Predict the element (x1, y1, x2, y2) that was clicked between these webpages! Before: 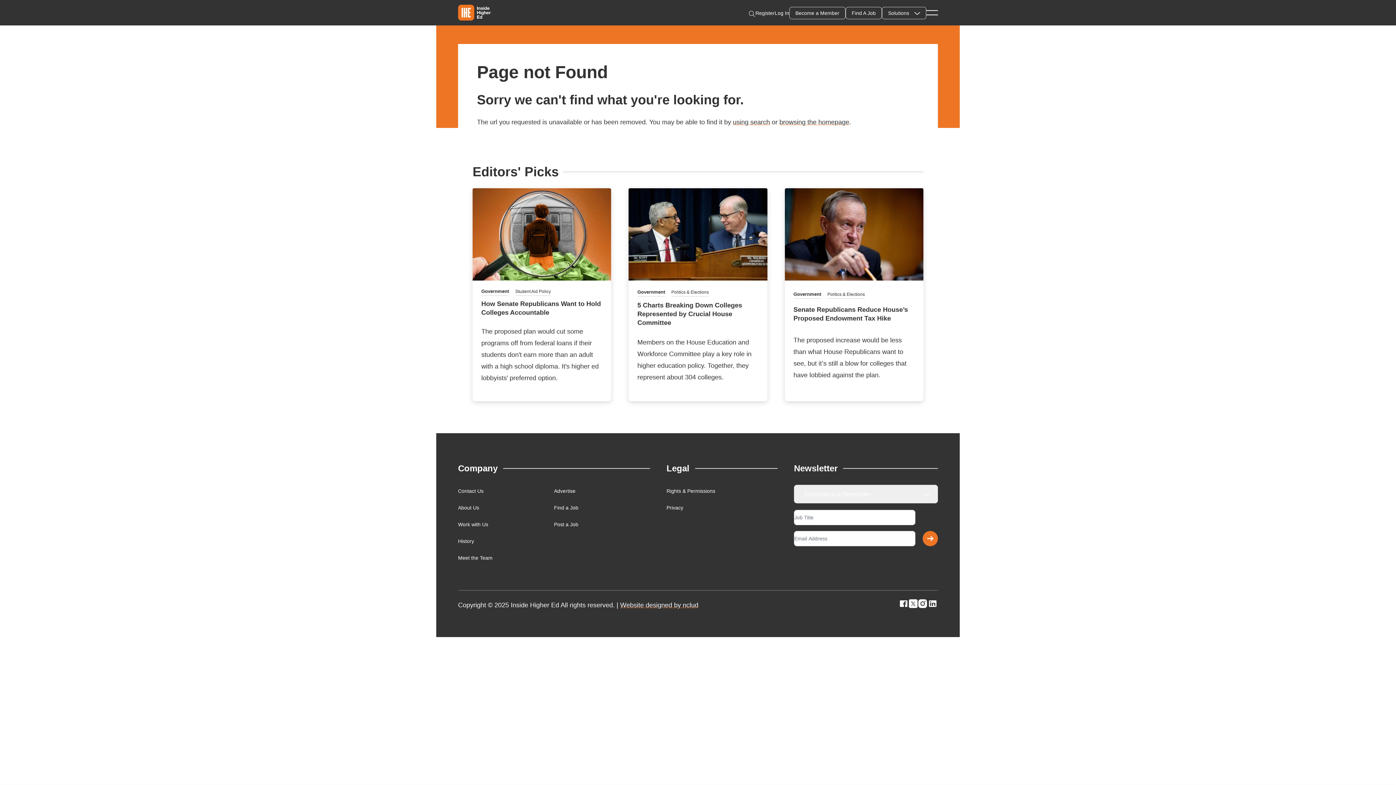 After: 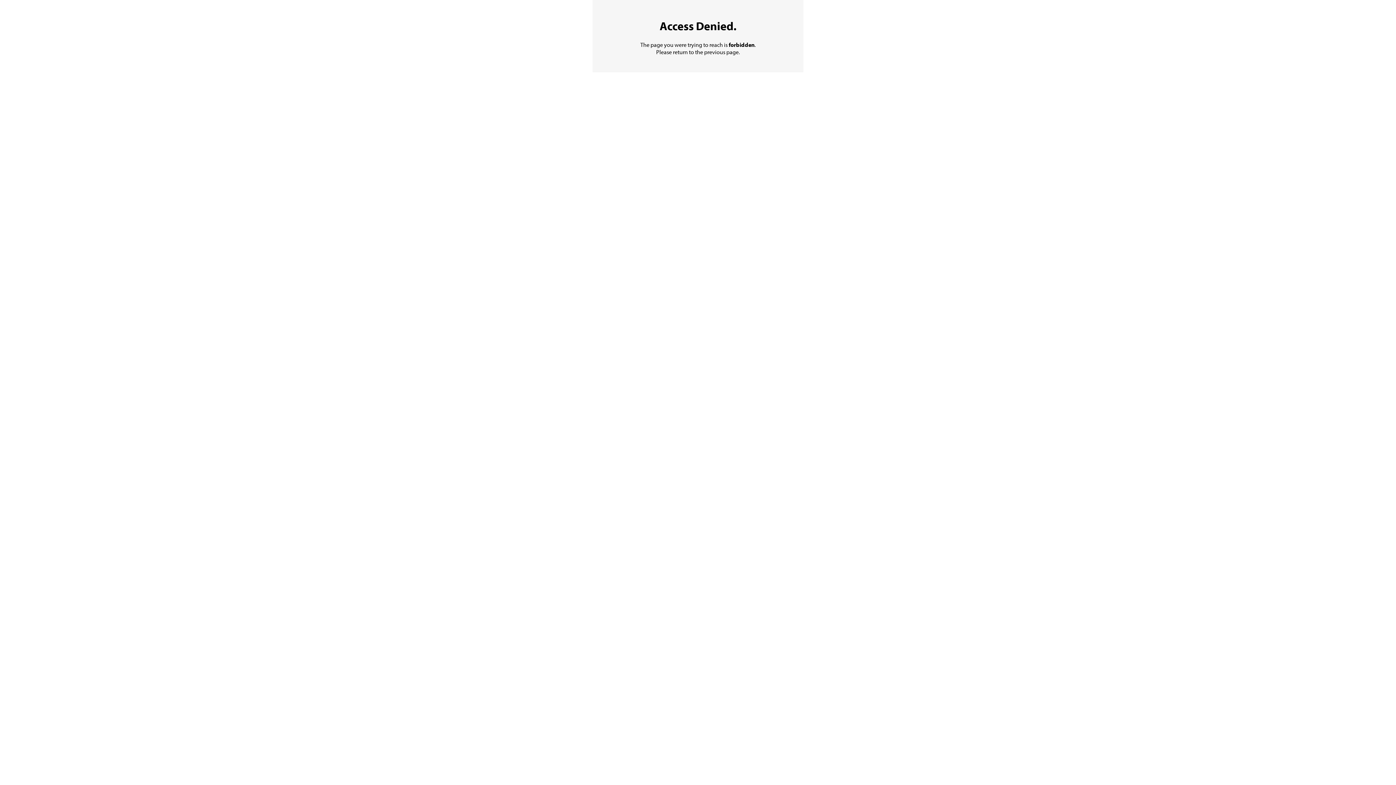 Action: bbox: (845, 6, 882, 19) label: Find A Job